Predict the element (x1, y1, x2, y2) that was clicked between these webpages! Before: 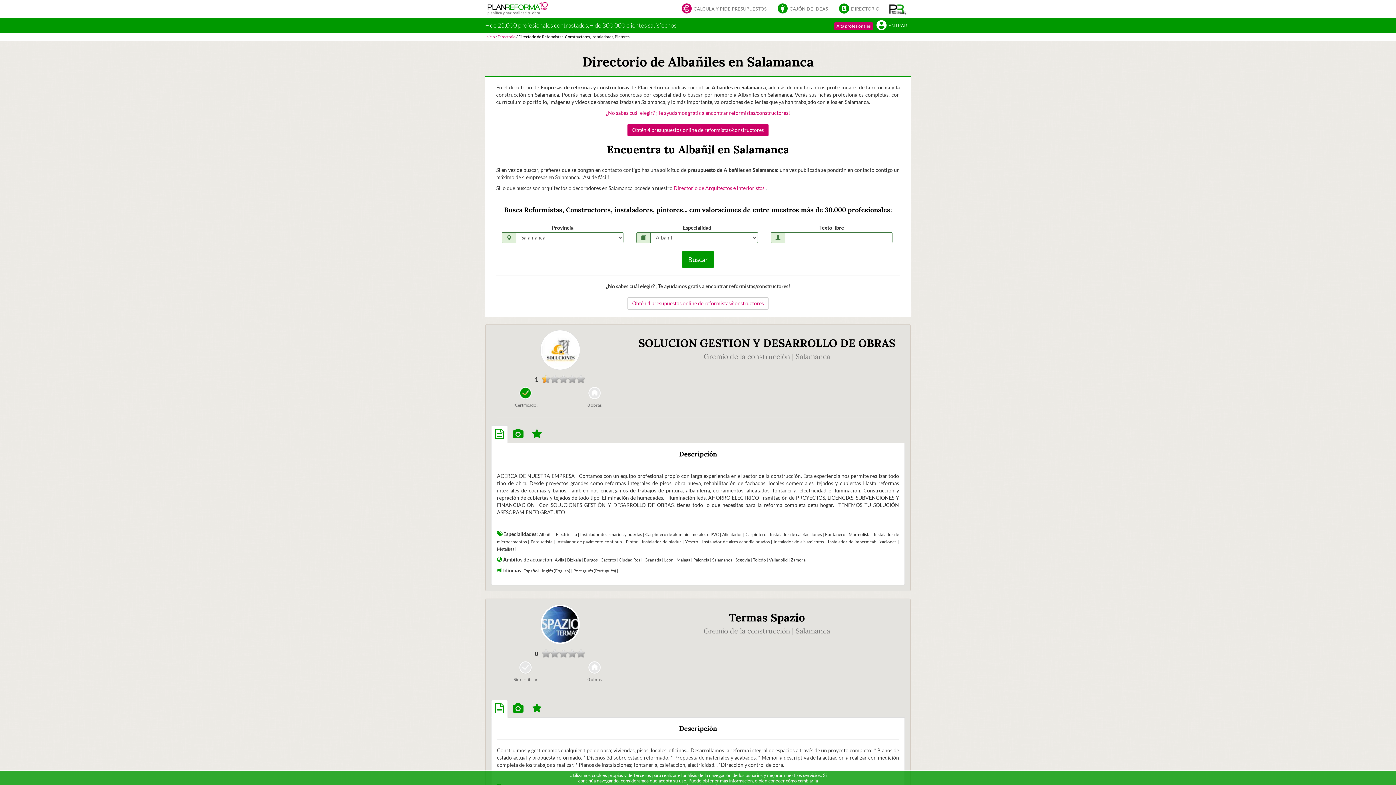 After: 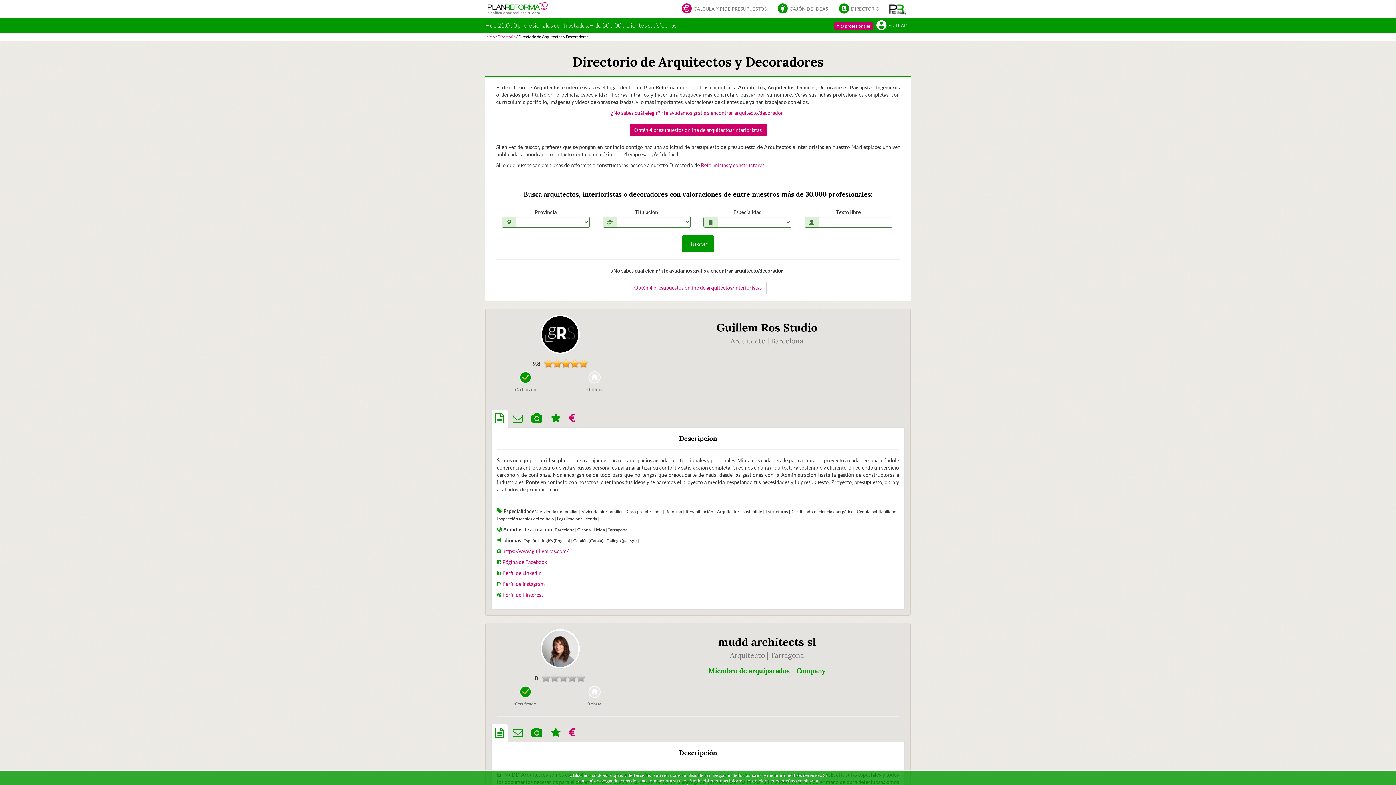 Action: bbox: (673, 185, 765, 191) label: Directorio de Arquitectos e interioristas 